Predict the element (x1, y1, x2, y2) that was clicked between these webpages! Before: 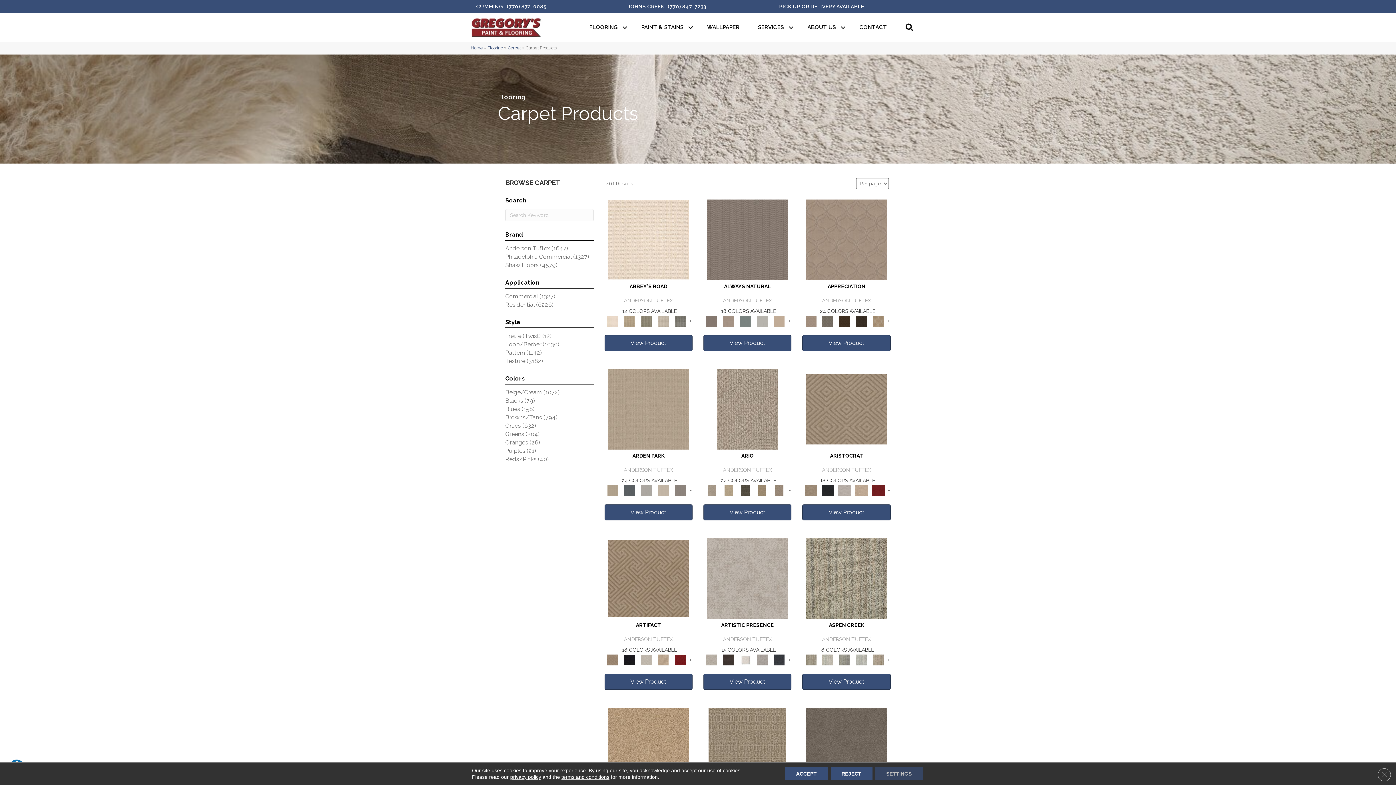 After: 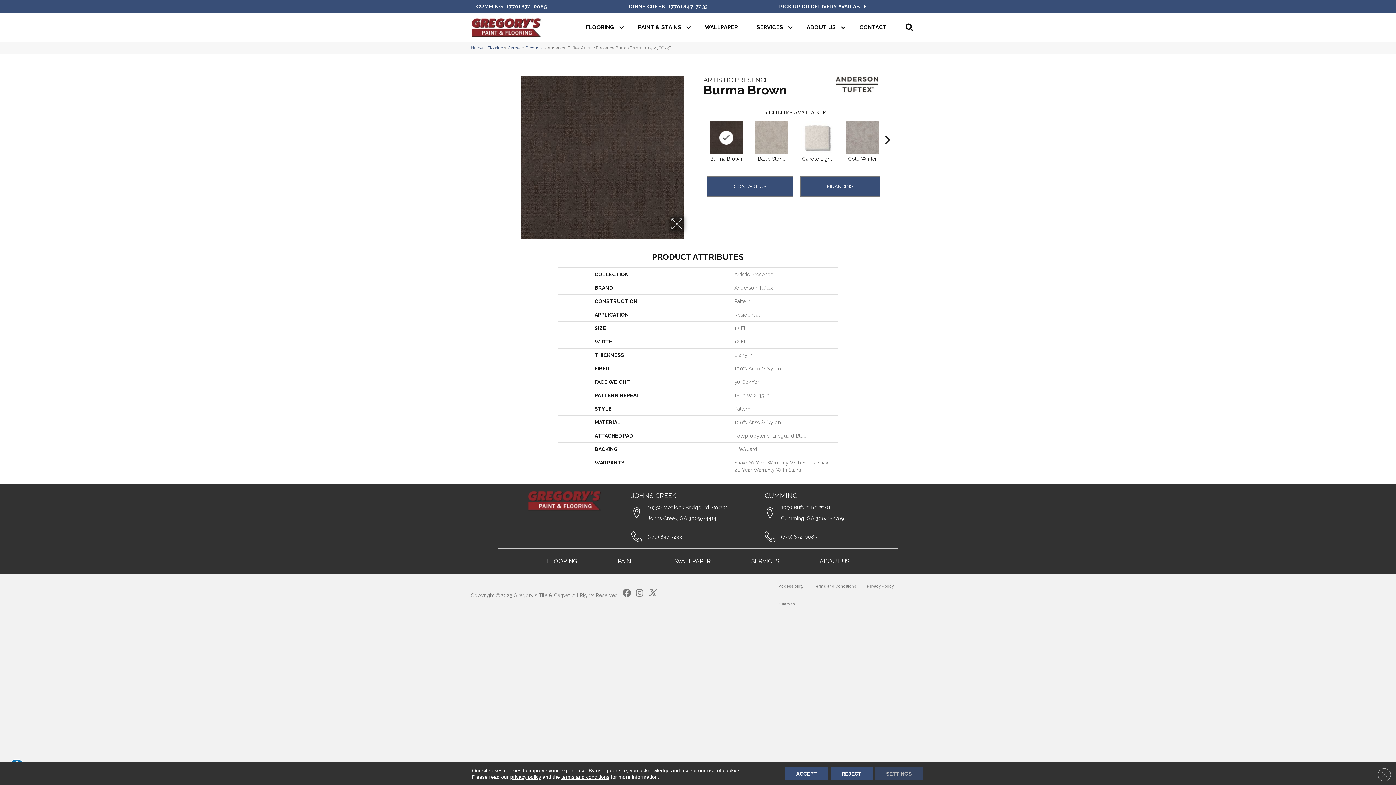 Action: bbox: (721, 657, 736, 662)